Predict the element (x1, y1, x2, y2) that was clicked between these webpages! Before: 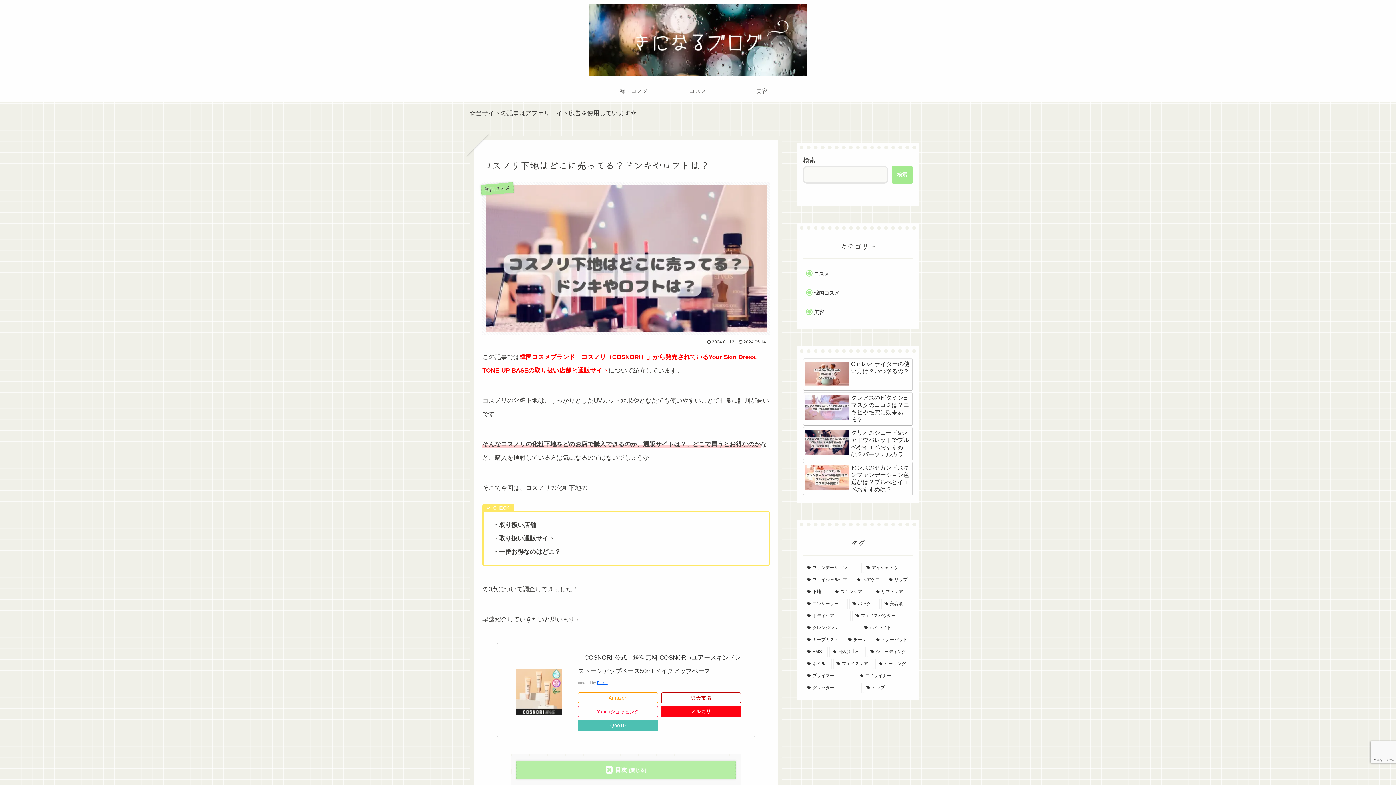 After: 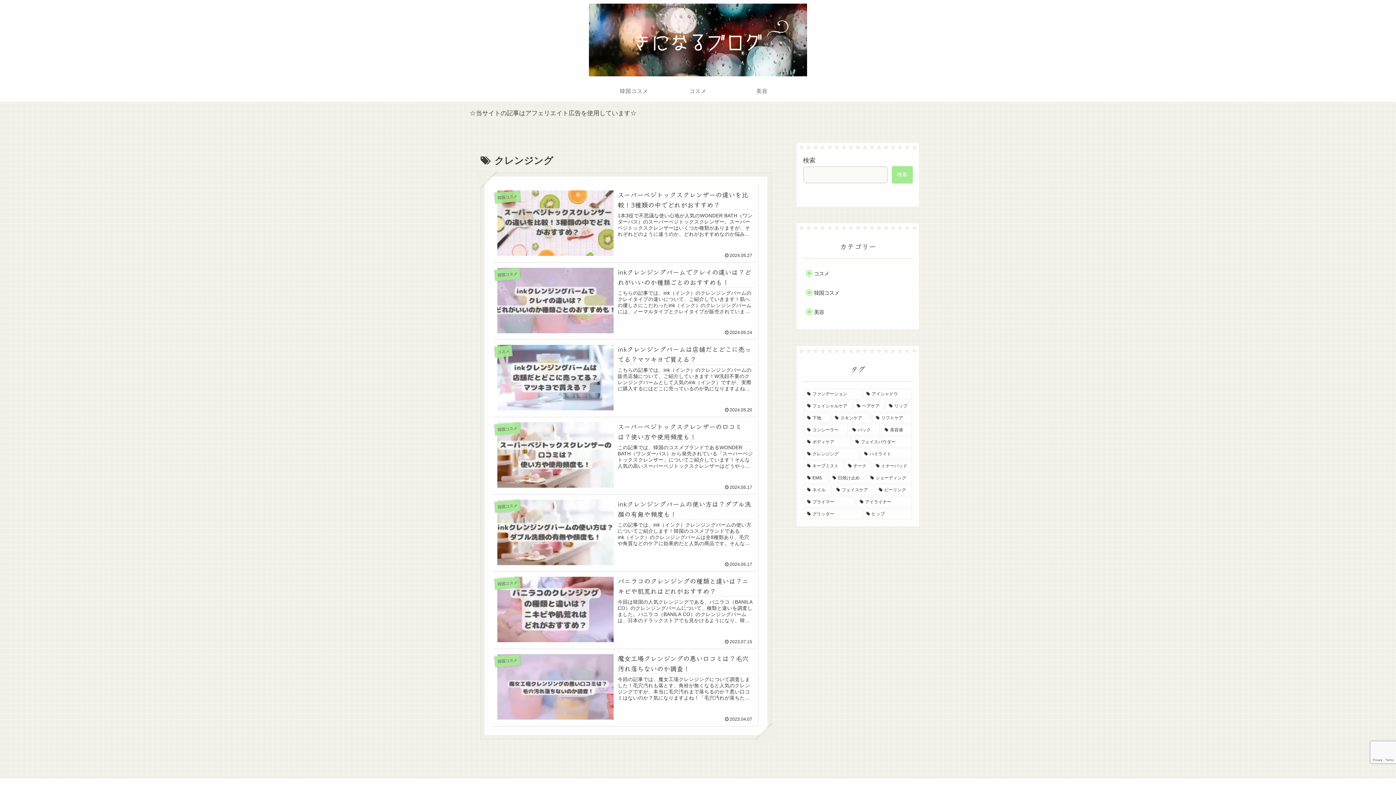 Action: label: クレンジング (7個の項目) bbox: (804, 622, 859, 633)